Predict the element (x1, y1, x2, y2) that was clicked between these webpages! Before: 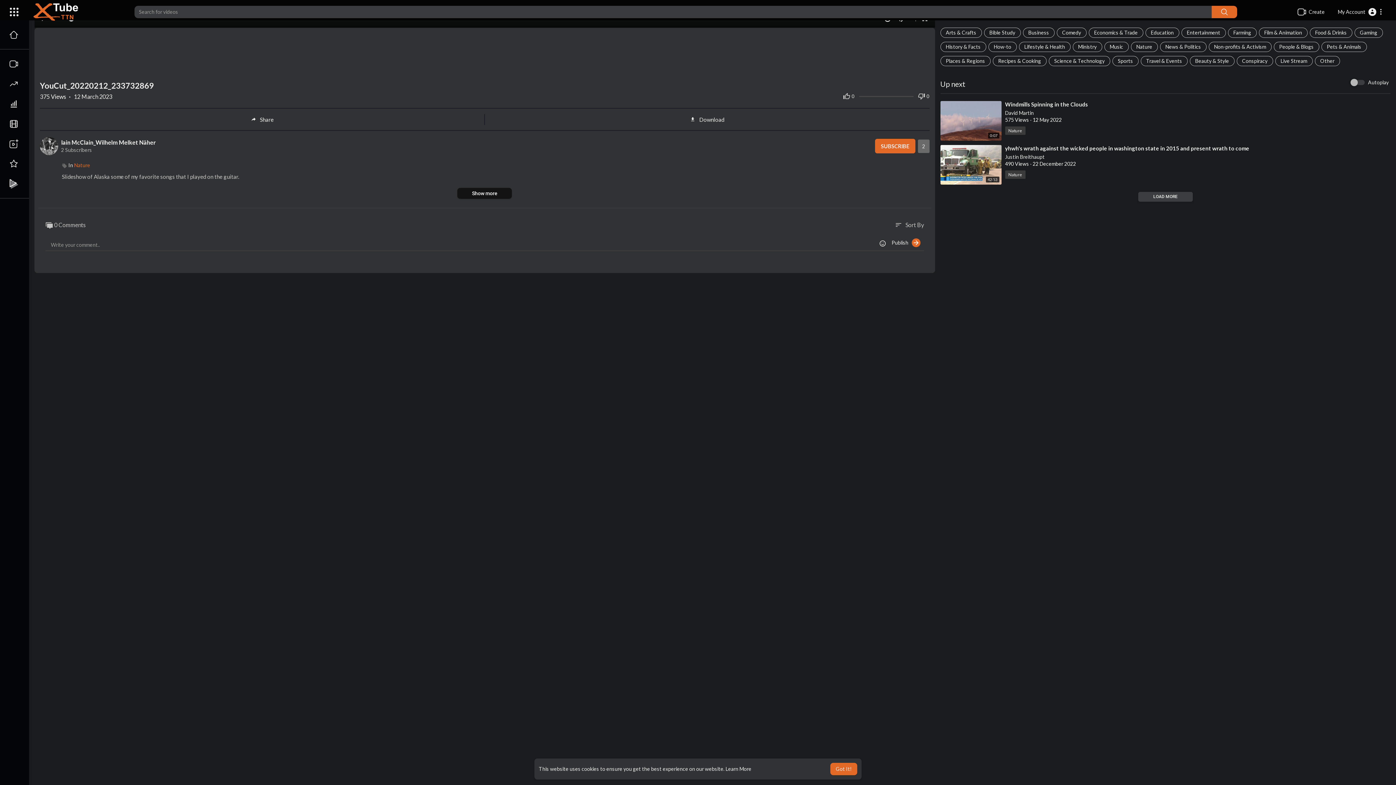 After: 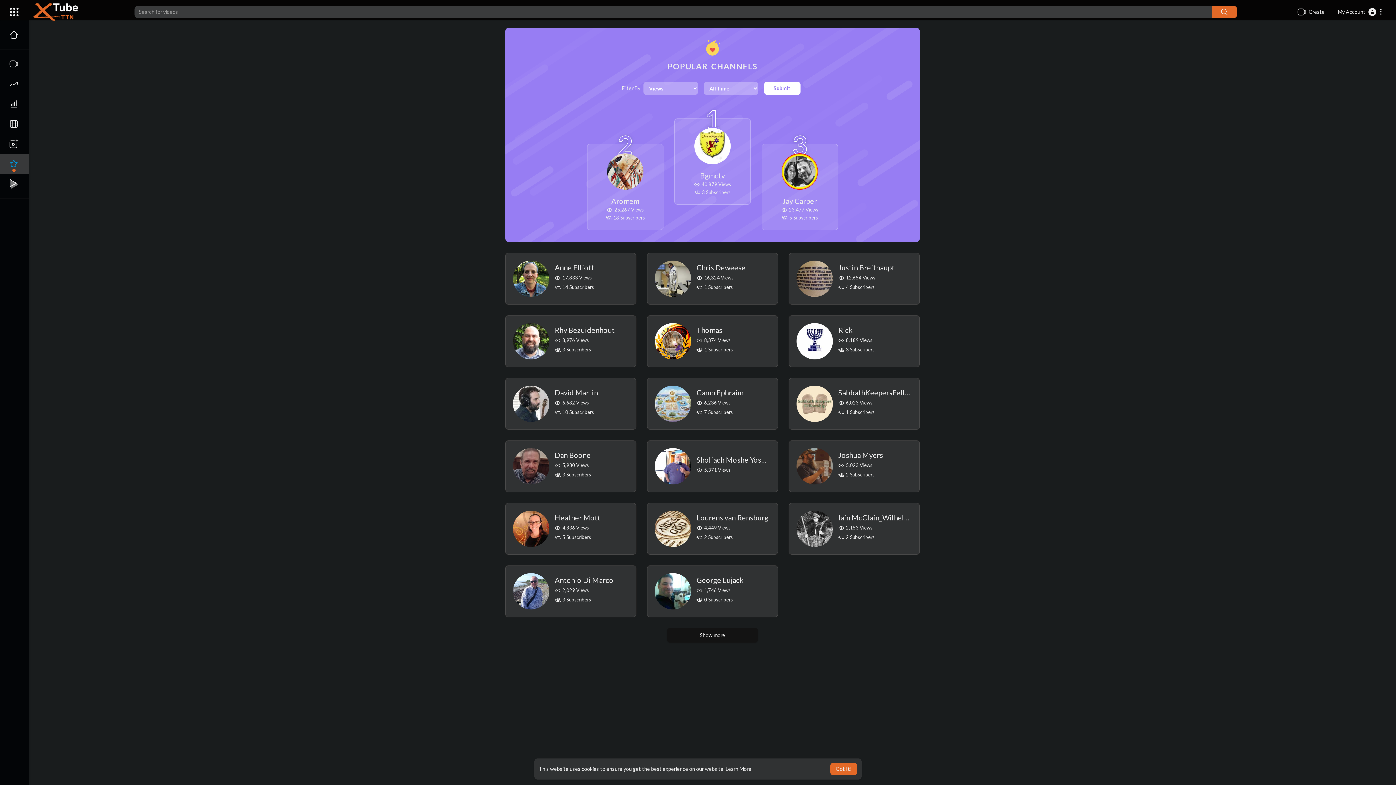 Action: bbox: (0, 153, 29, 173)